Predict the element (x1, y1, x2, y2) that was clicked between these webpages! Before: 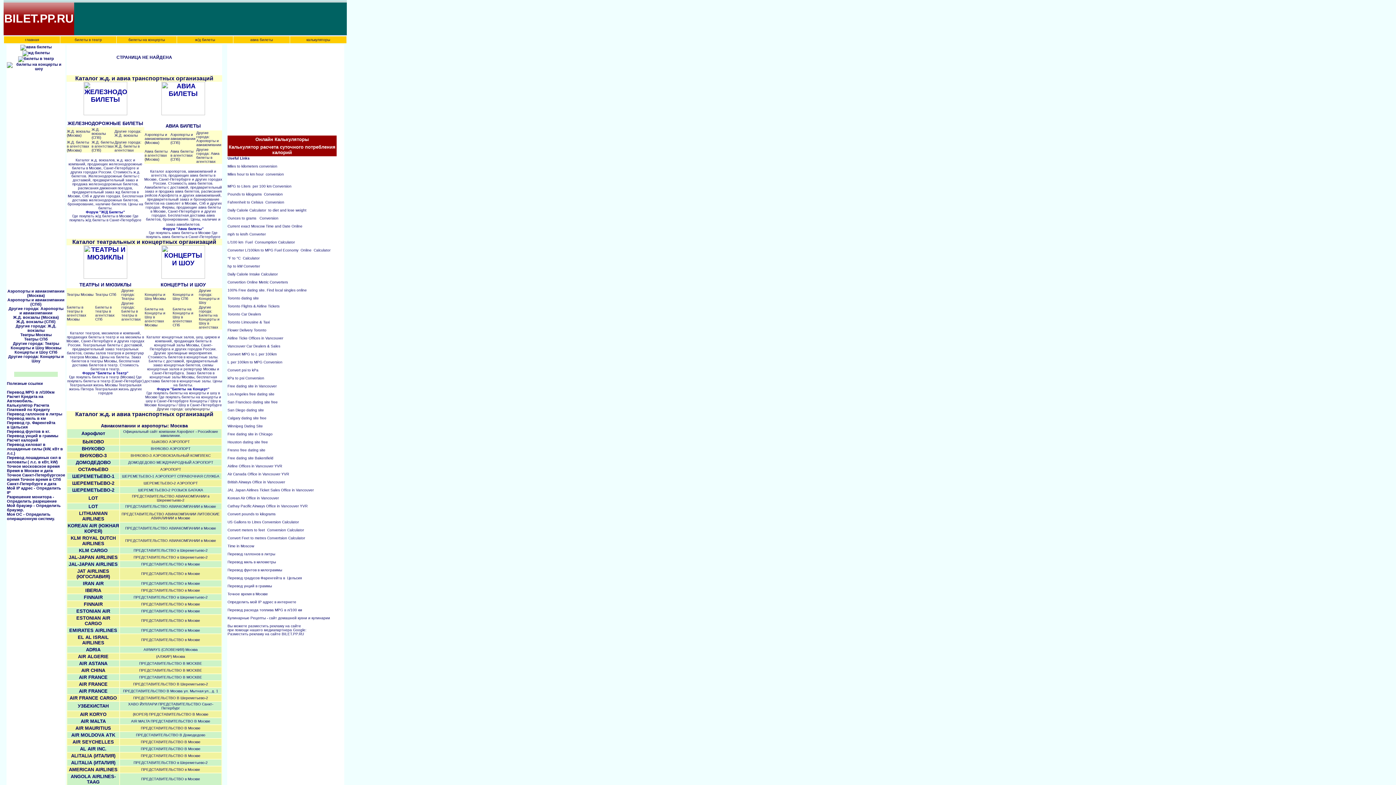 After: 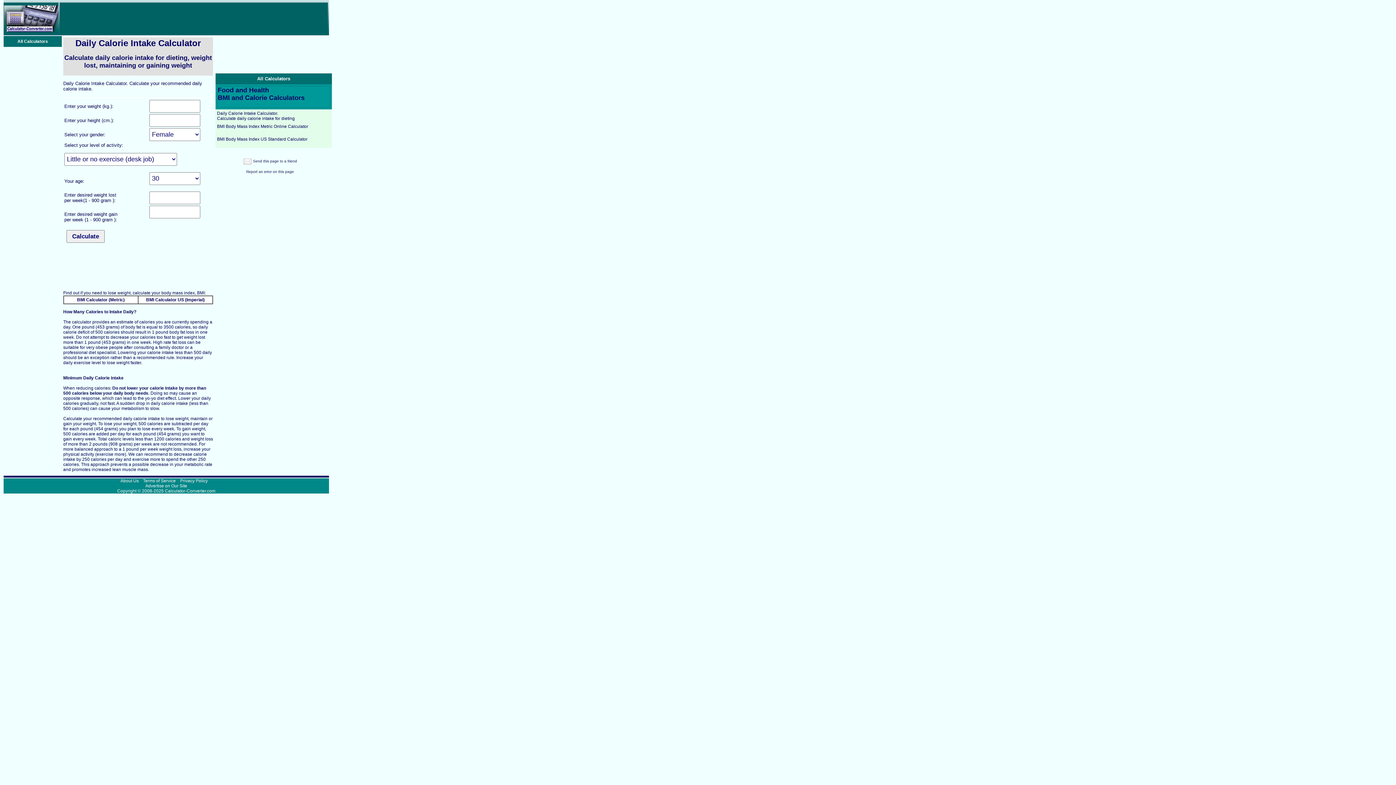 Action: bbox: (227, 272, 277, 276) label: Daily Calorie Intake Calculator